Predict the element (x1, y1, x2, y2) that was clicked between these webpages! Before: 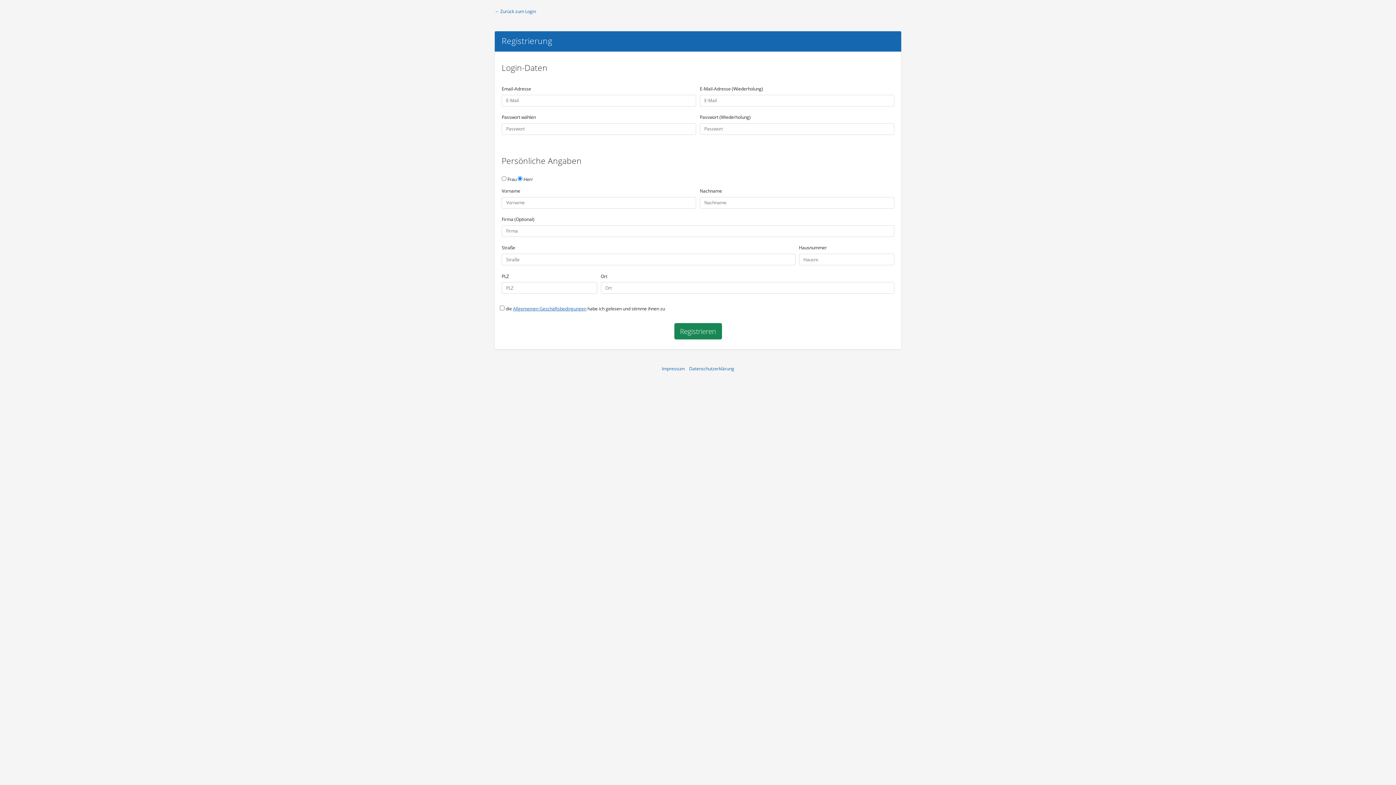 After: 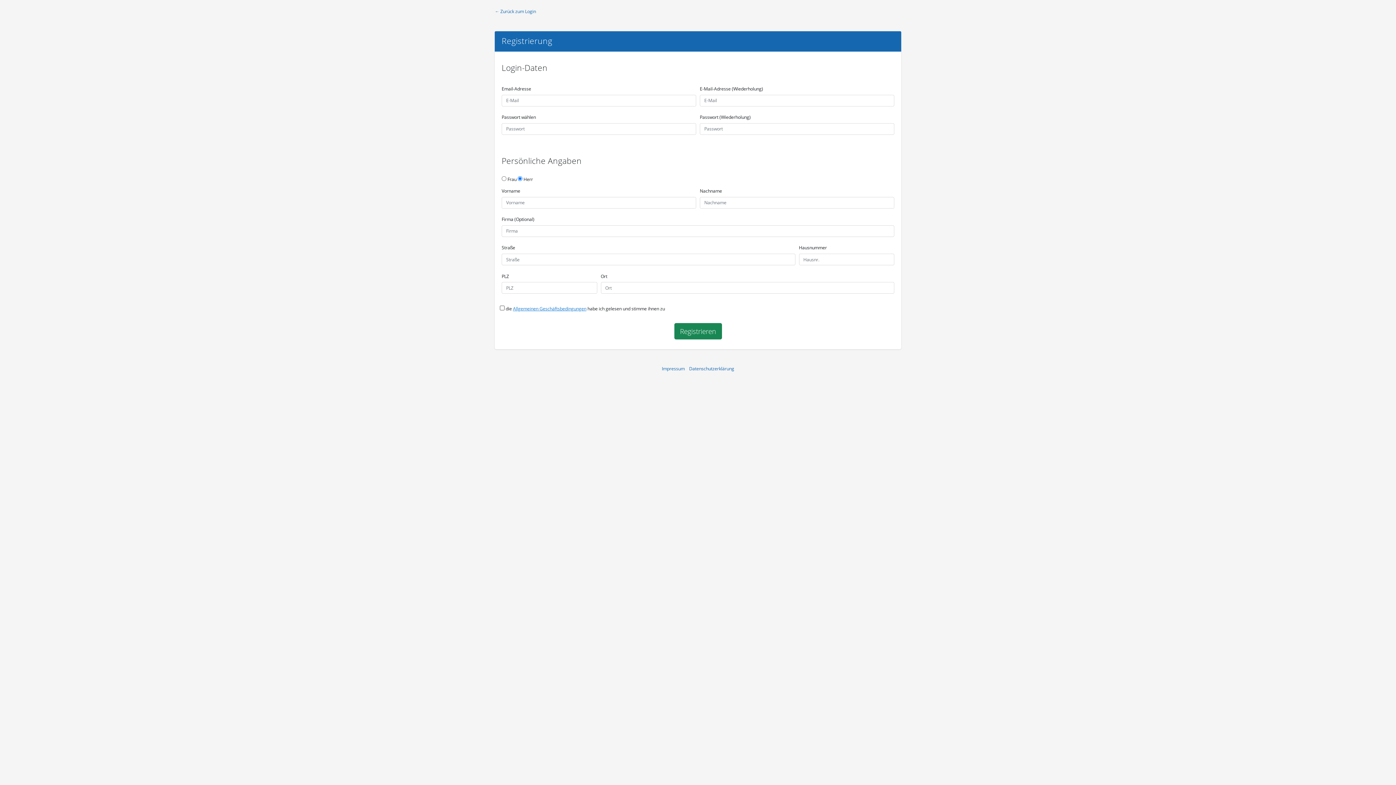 Action: bbox: (513, 305, 586, 312) label: Allgemeinen Geschäftsbedingungen